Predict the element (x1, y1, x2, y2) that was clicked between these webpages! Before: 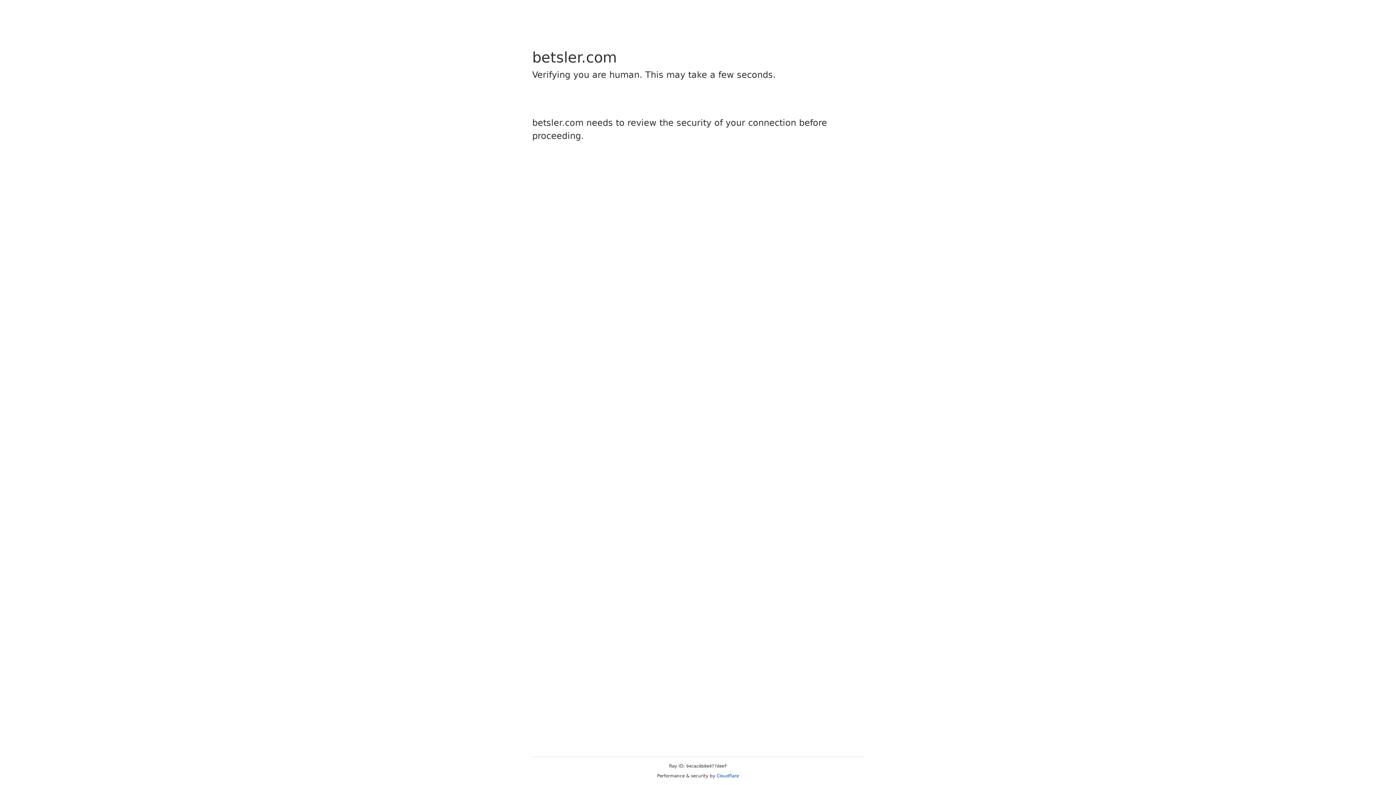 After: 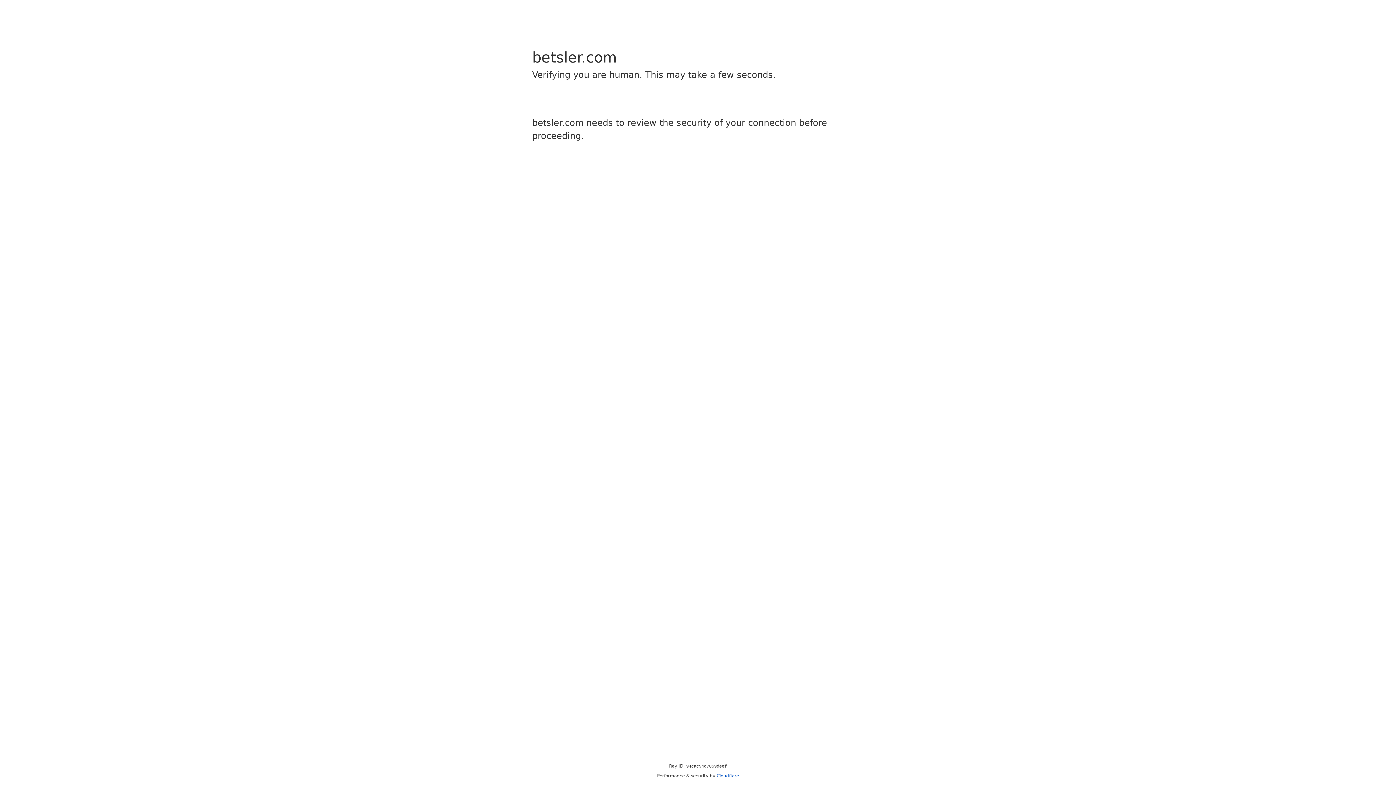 Action: bbox: (716, 773, 739, 778) label: Cloudflare